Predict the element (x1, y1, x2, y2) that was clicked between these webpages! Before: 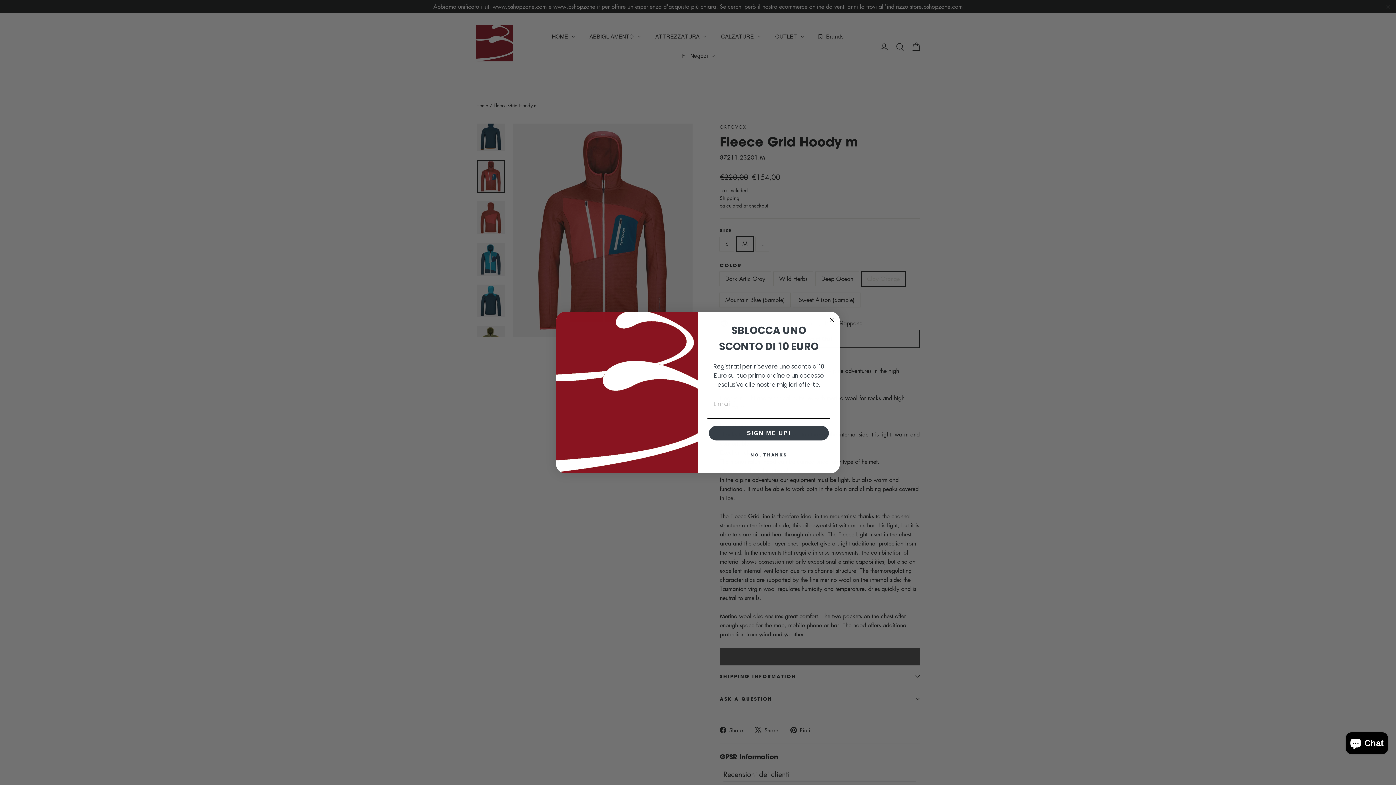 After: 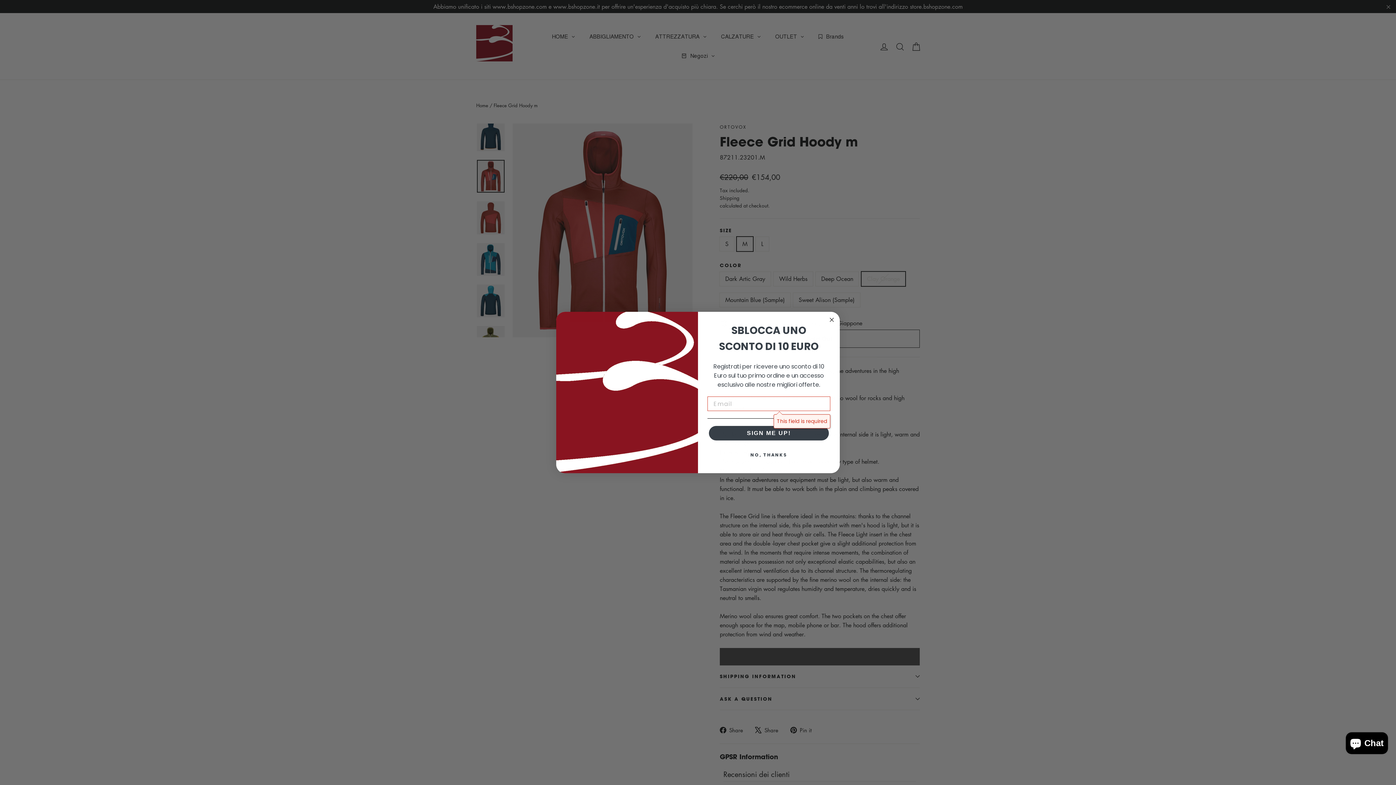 Action: bbox: (709, 426, 829, 440) label: SIGN ME UP!